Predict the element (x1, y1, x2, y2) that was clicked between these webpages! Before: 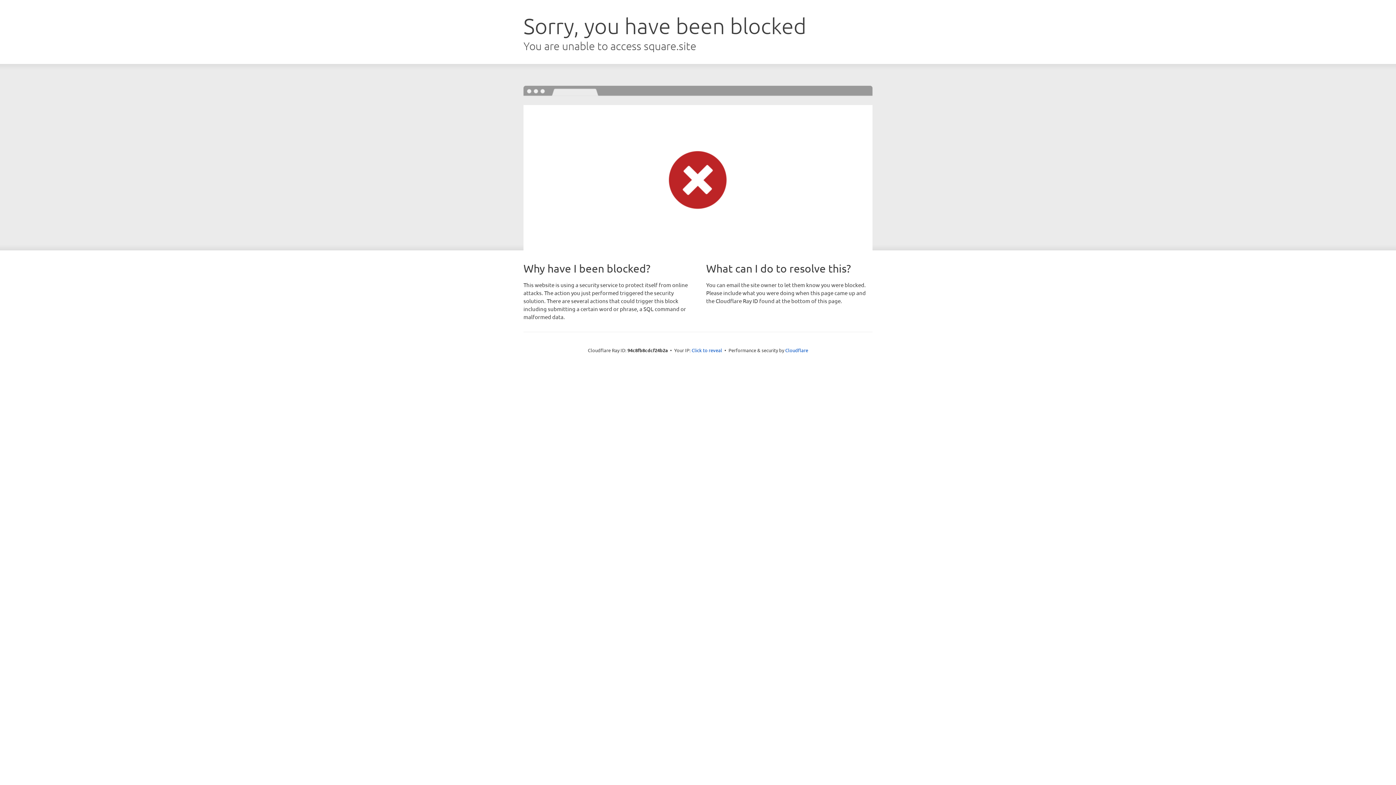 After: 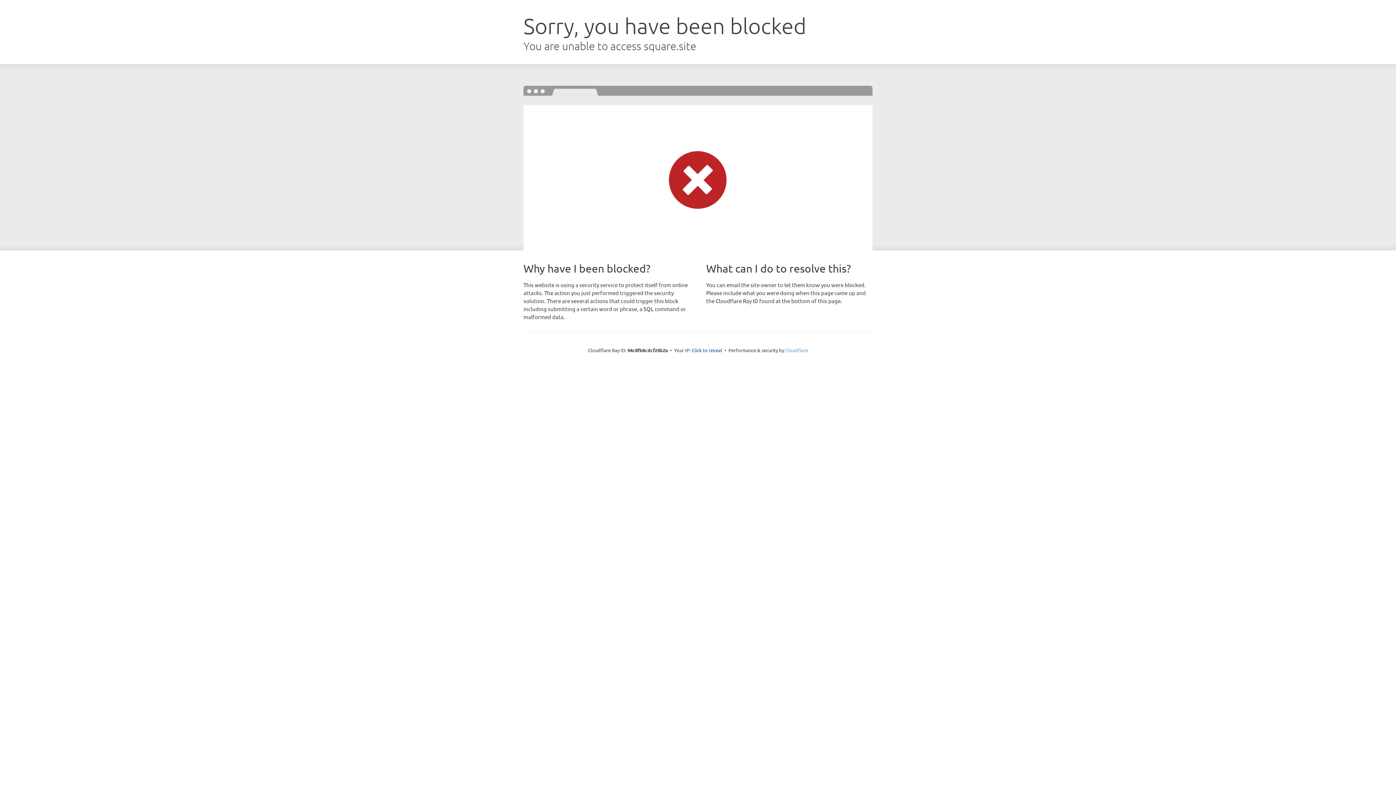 Action: label: Cloudflare bbox: (785, 347, 808, 353)